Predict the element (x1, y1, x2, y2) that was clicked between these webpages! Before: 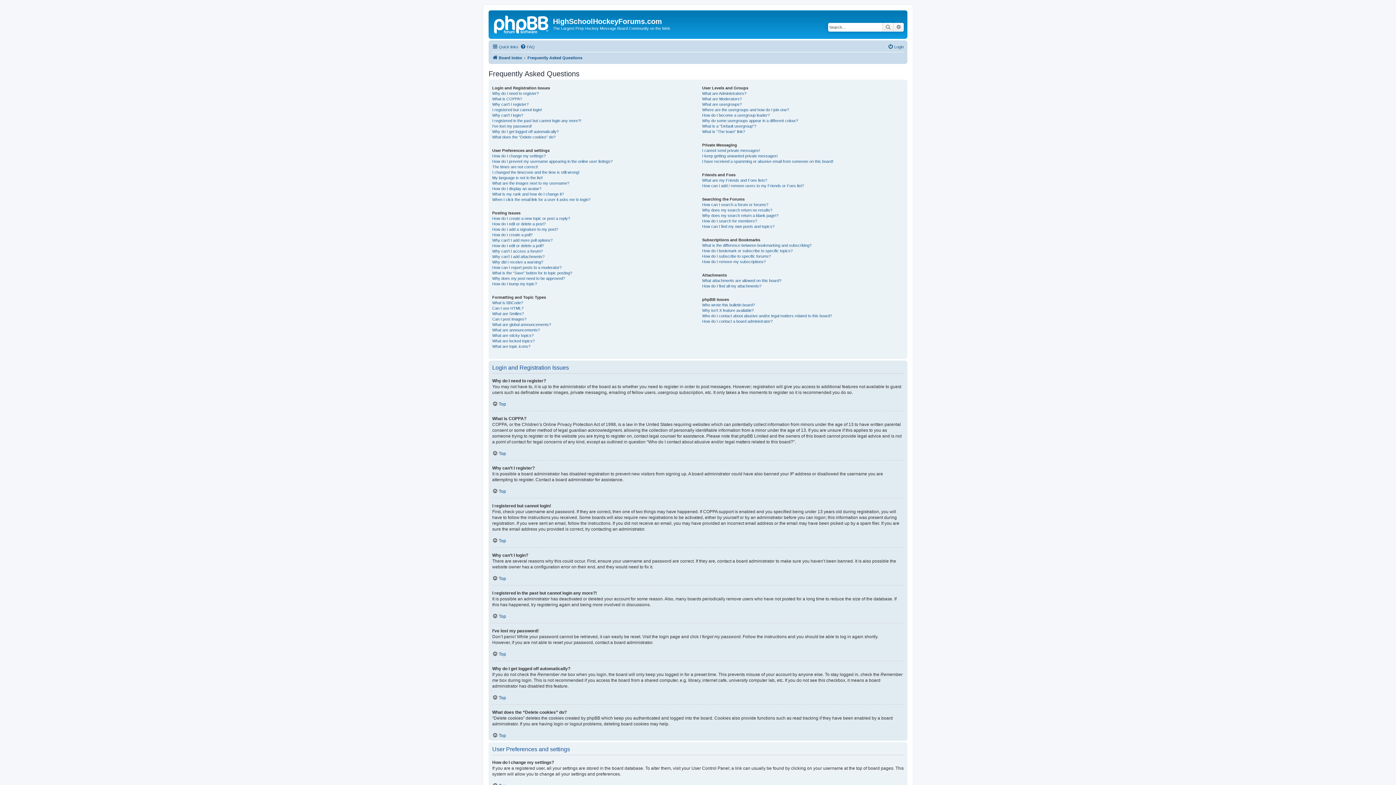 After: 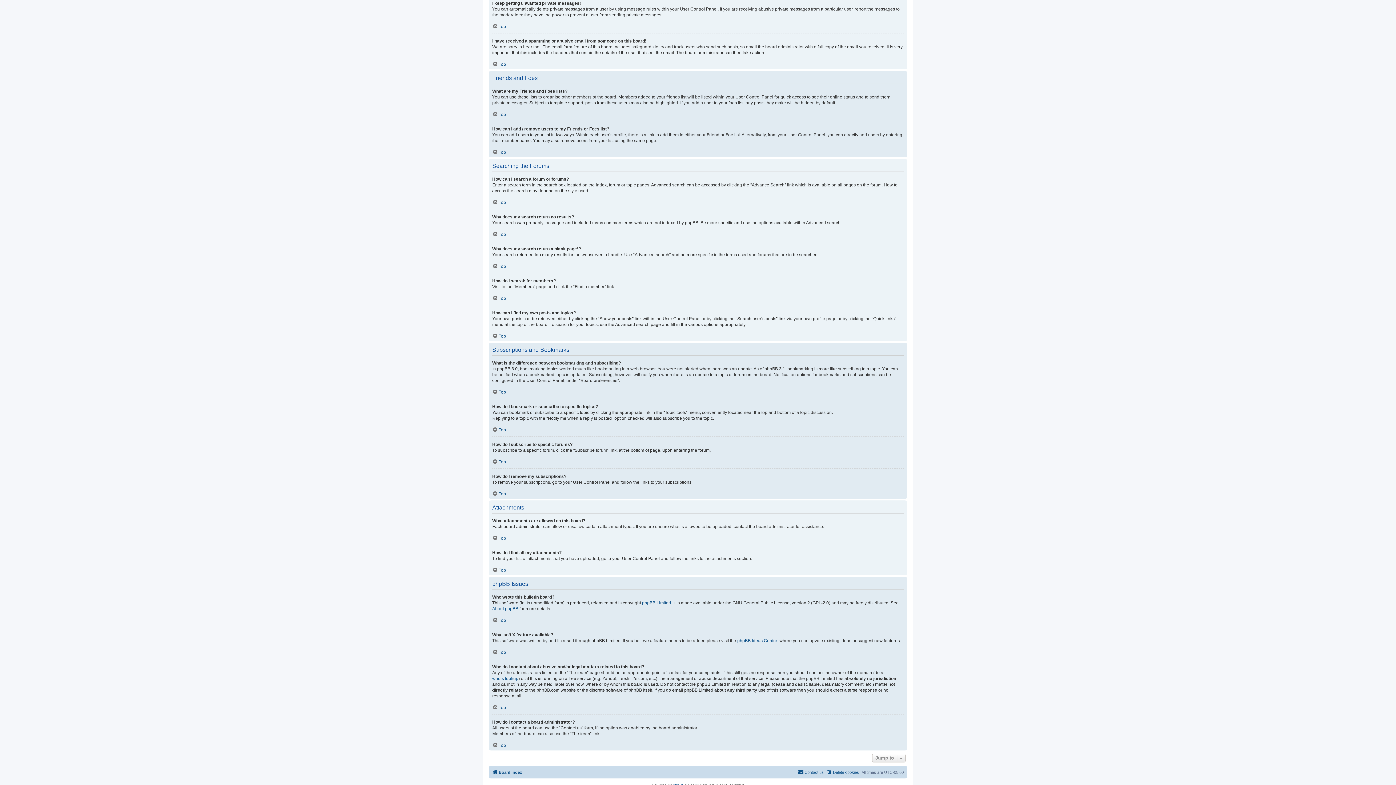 Action: bbox: (702, 153, 777, 158) label: I keep getting unwanted private messages!